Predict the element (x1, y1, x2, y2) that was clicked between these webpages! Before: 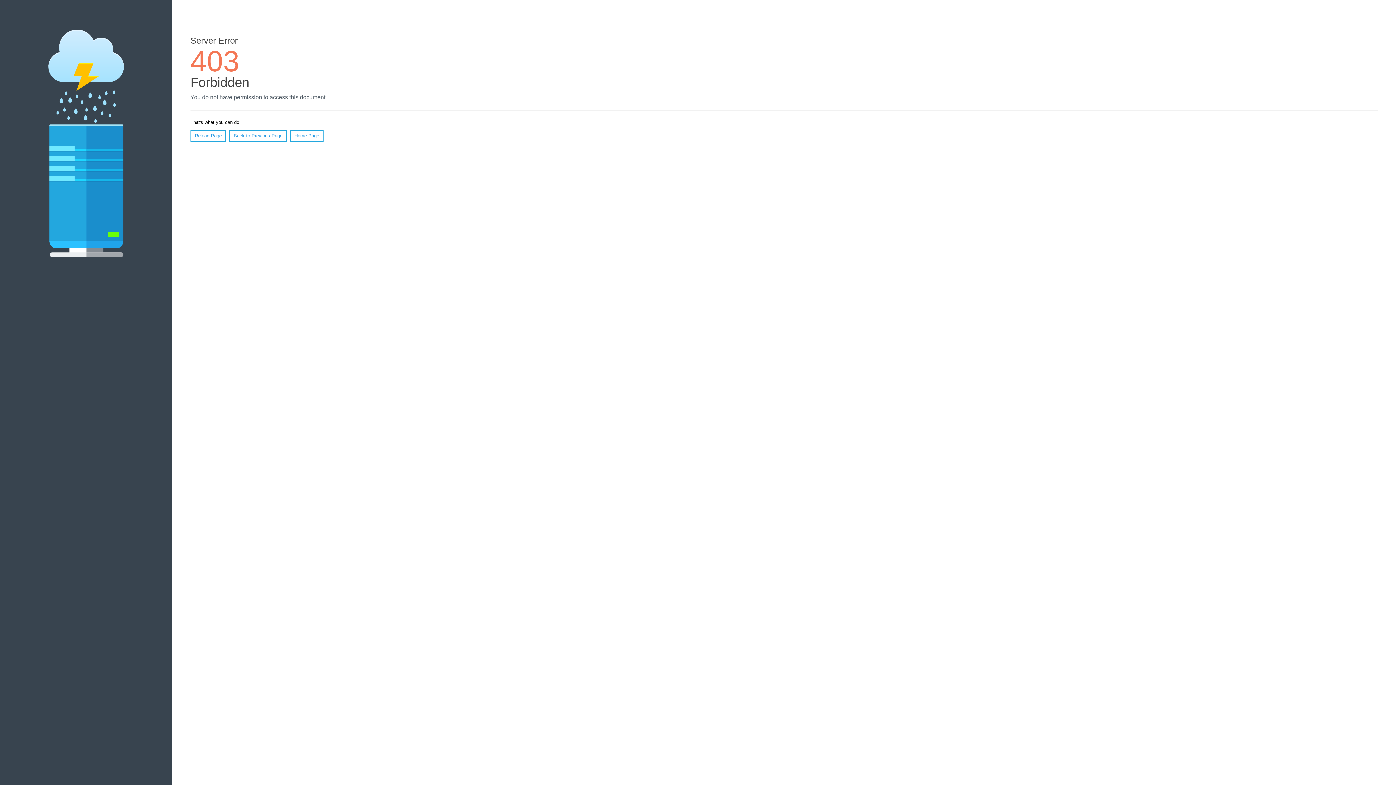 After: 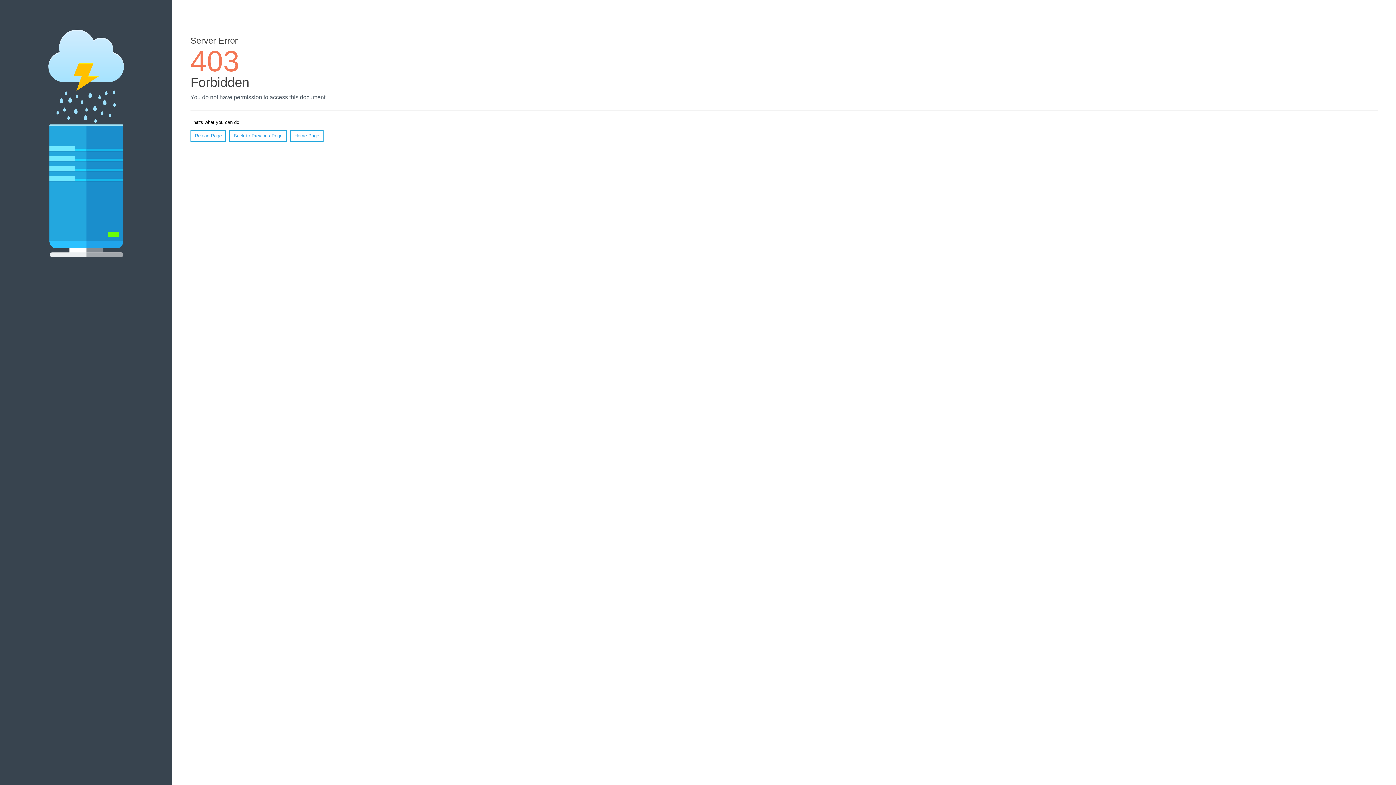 Action: bbox: (190, 130, 226, 141) label: Reload Page